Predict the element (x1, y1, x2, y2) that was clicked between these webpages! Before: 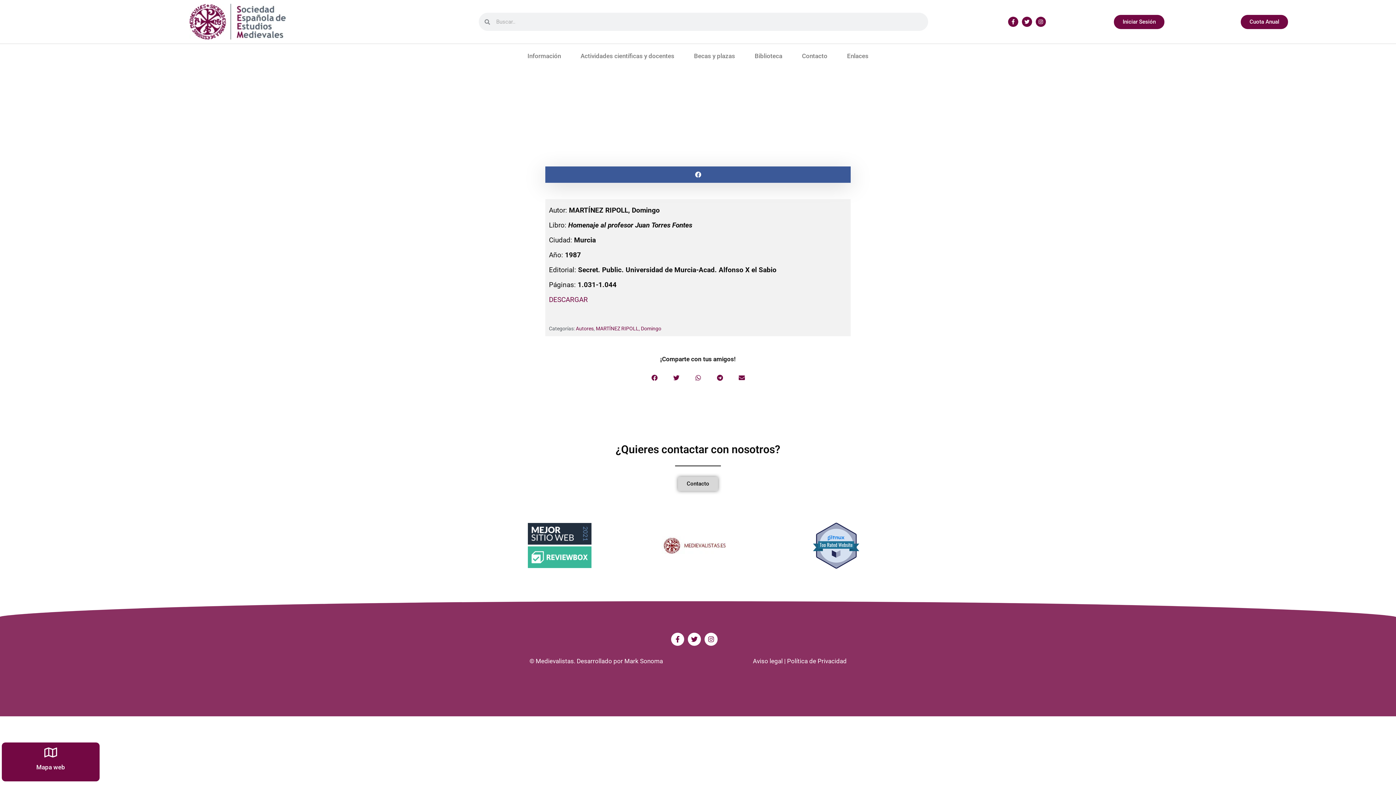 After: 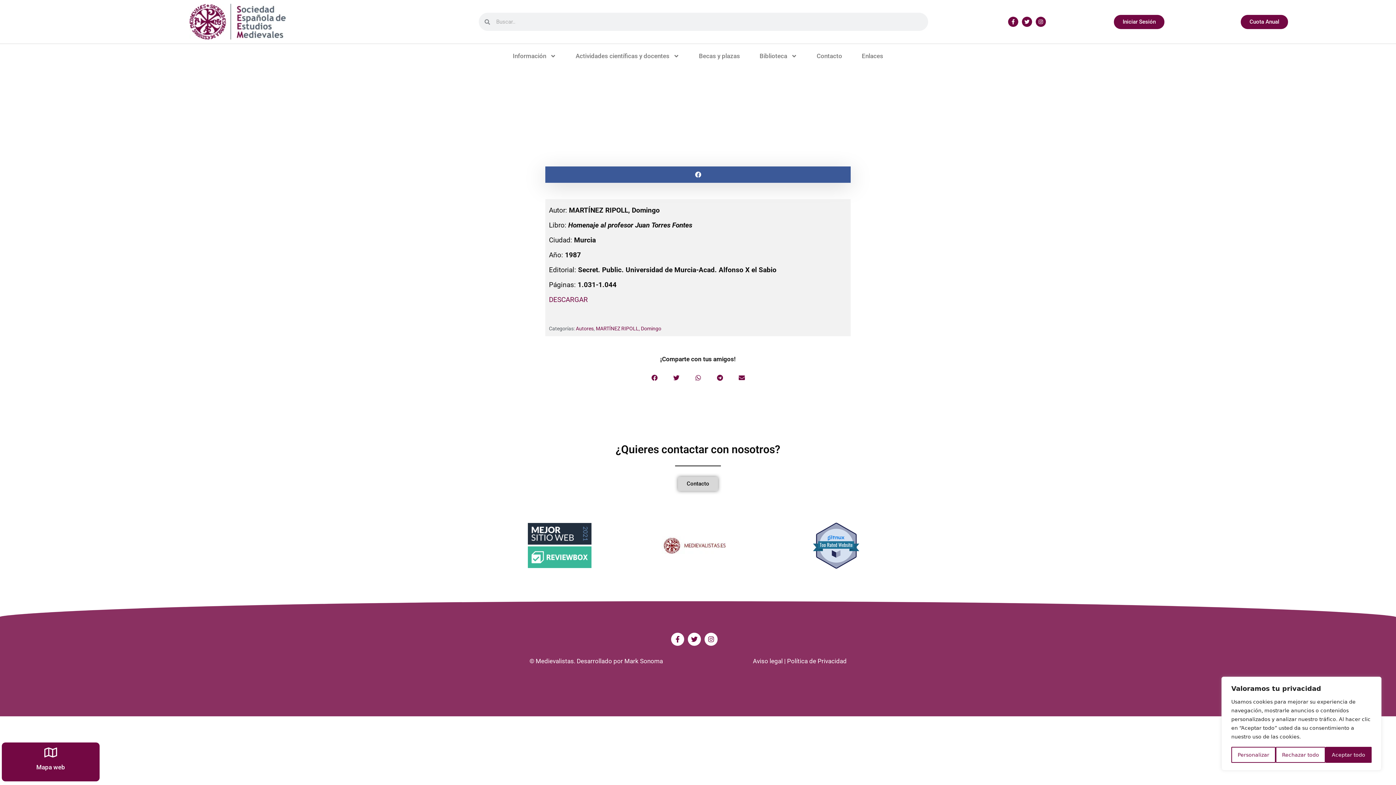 Action: bbox: (514, 523, 605, 568)